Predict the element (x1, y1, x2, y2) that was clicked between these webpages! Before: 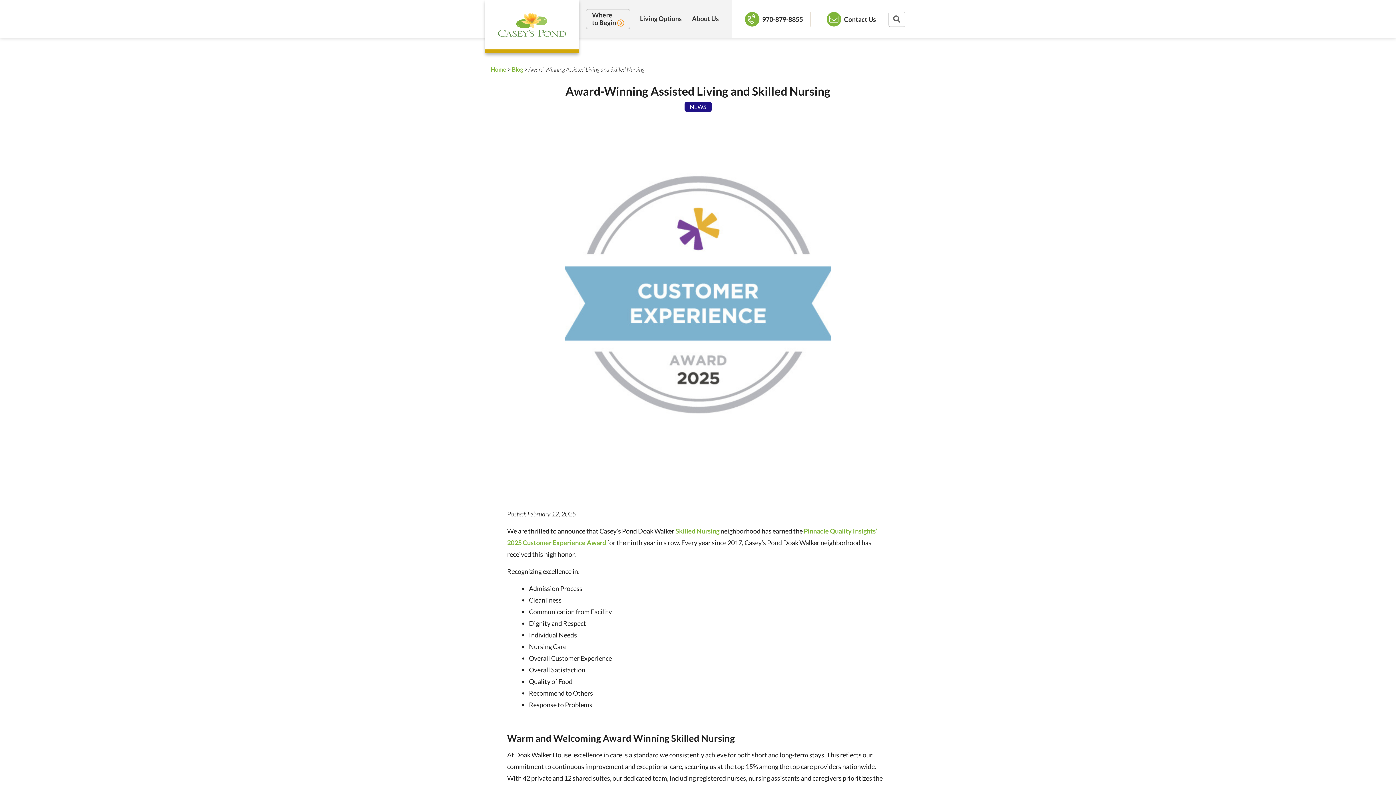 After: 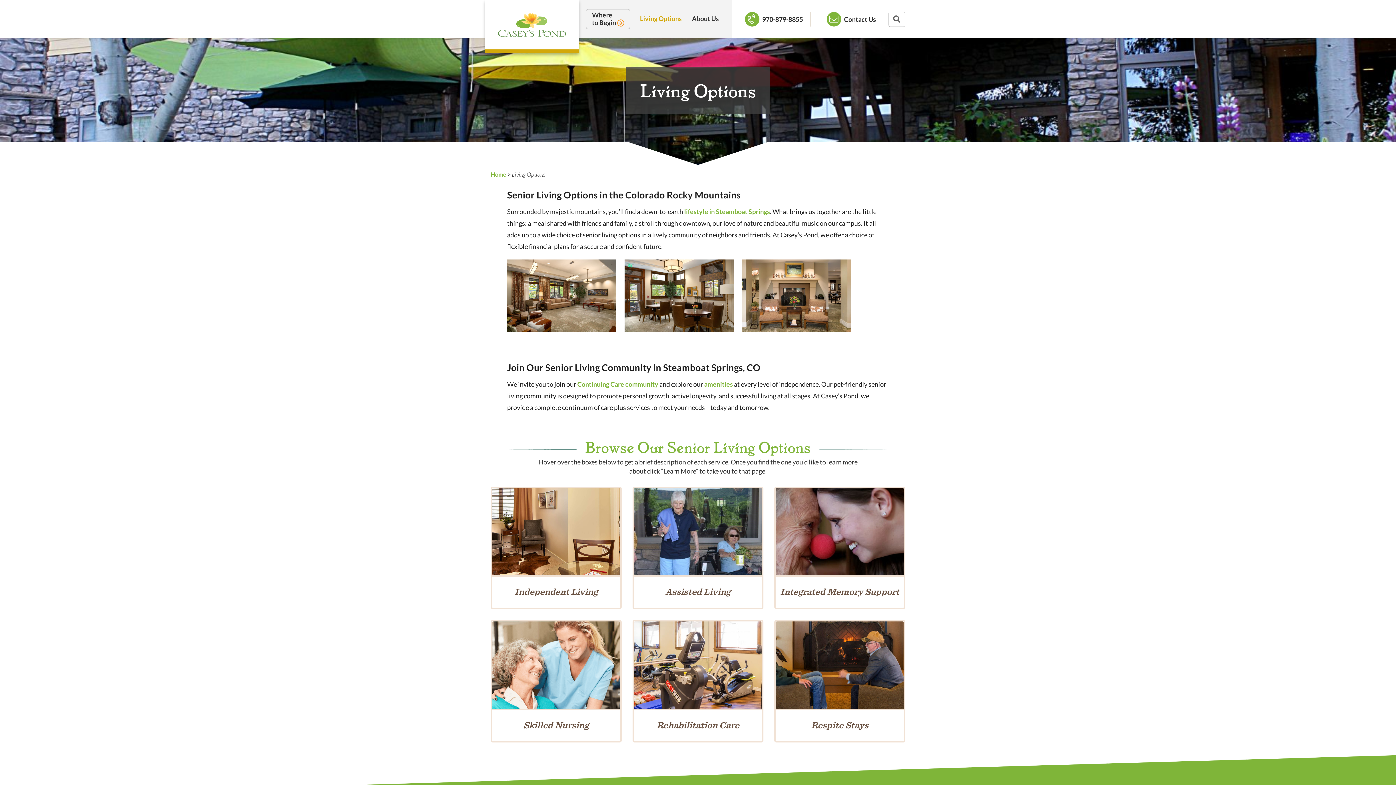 Action: bbox: (635, 0, 687, 37) label: Living Options